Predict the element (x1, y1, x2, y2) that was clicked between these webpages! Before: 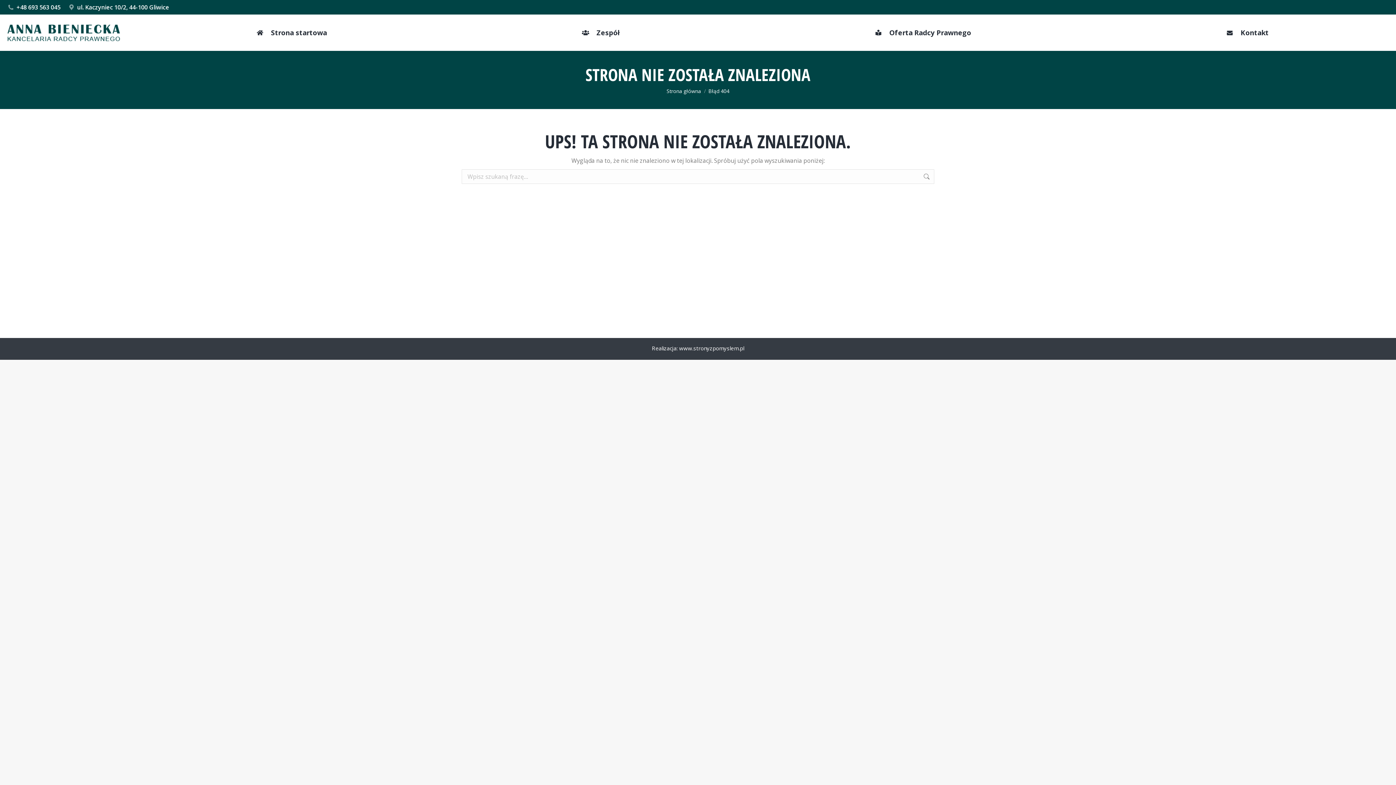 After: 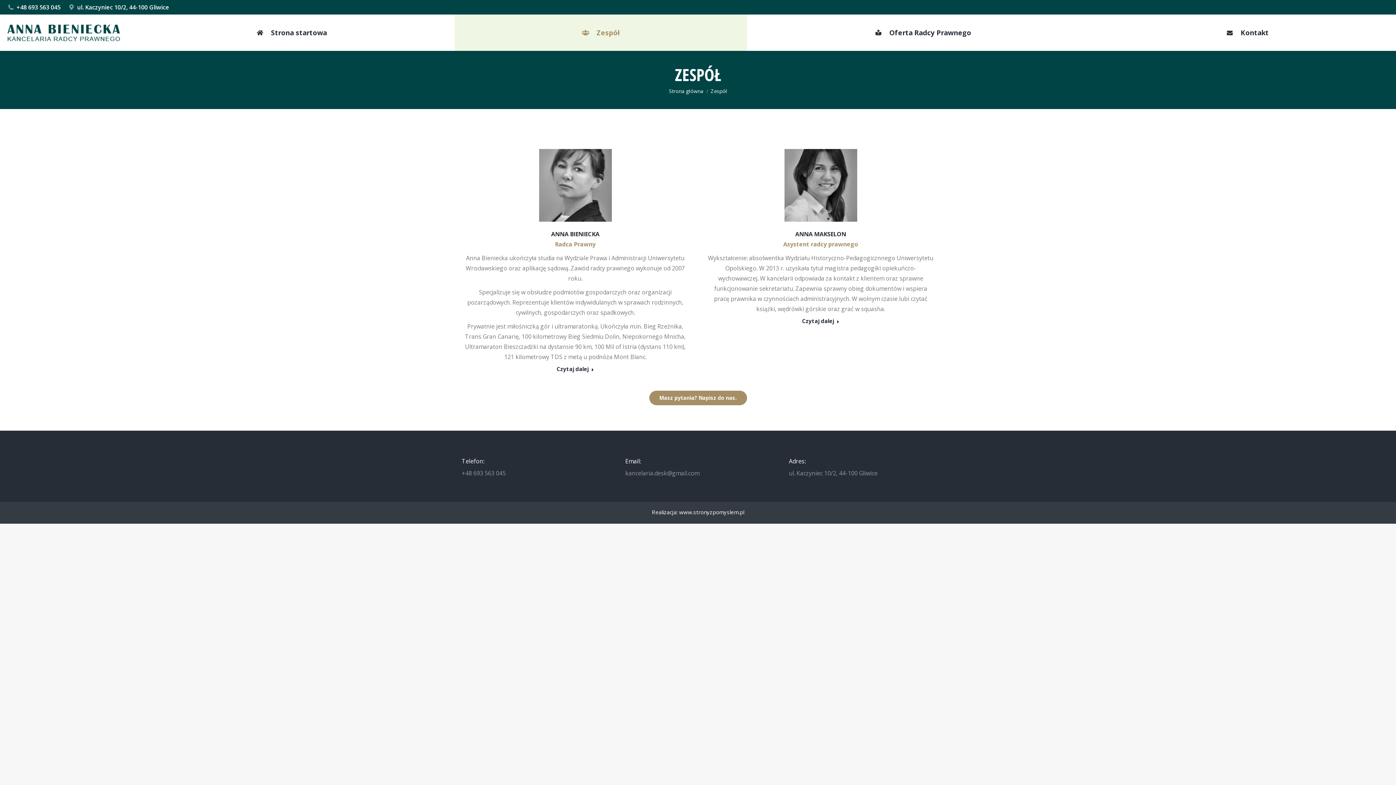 Action: bbox: (454, 14, 747, 50) label: Zespół